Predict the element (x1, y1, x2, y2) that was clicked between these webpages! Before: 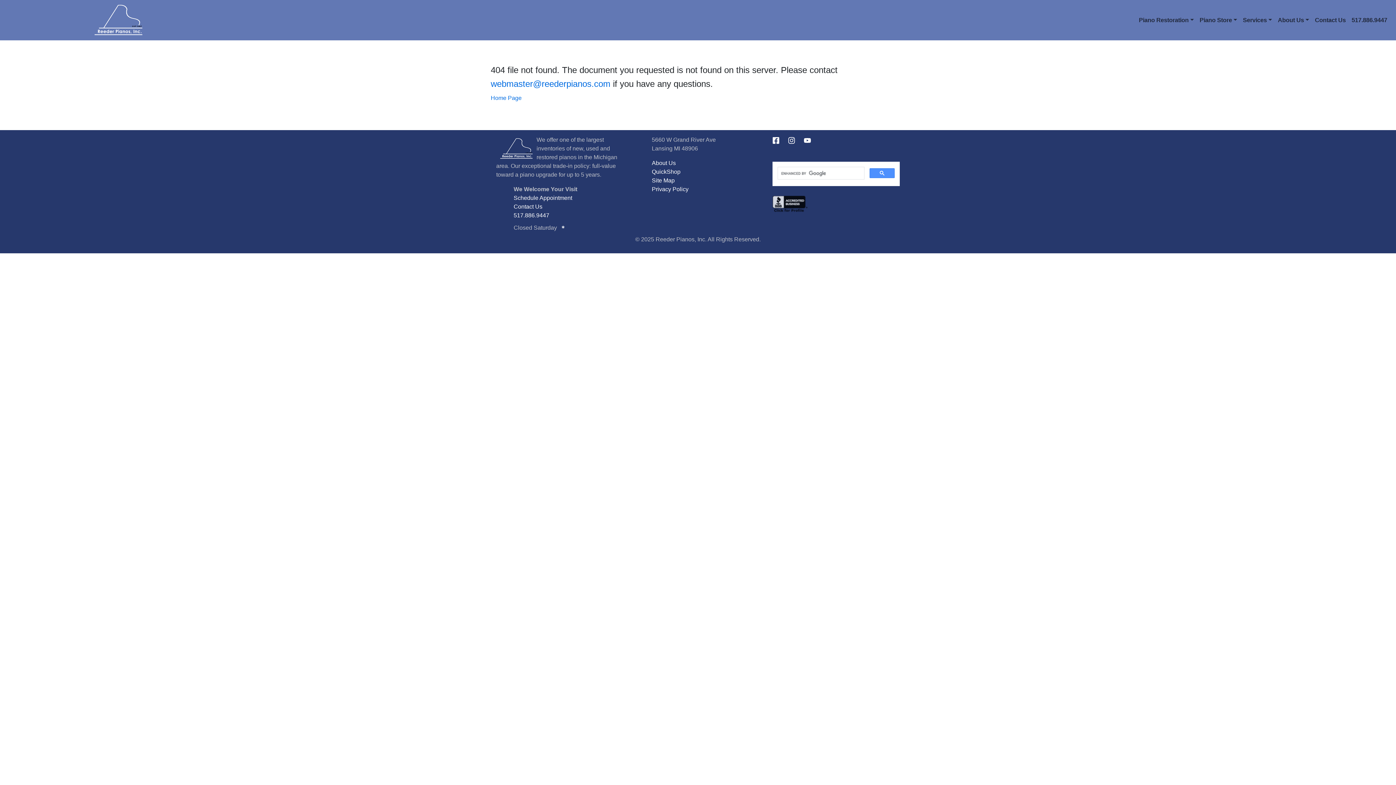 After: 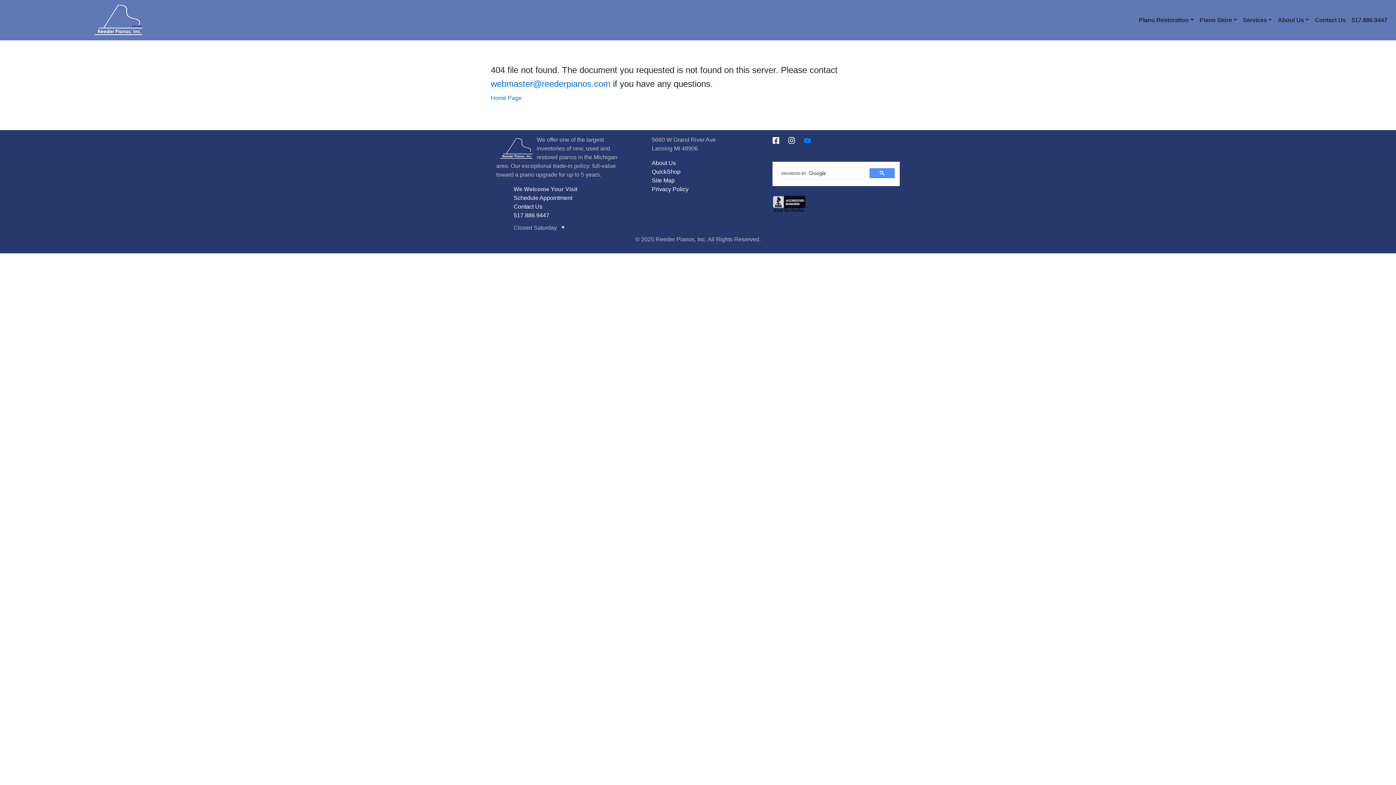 Action: bbox: (804, 136, 811, 143)